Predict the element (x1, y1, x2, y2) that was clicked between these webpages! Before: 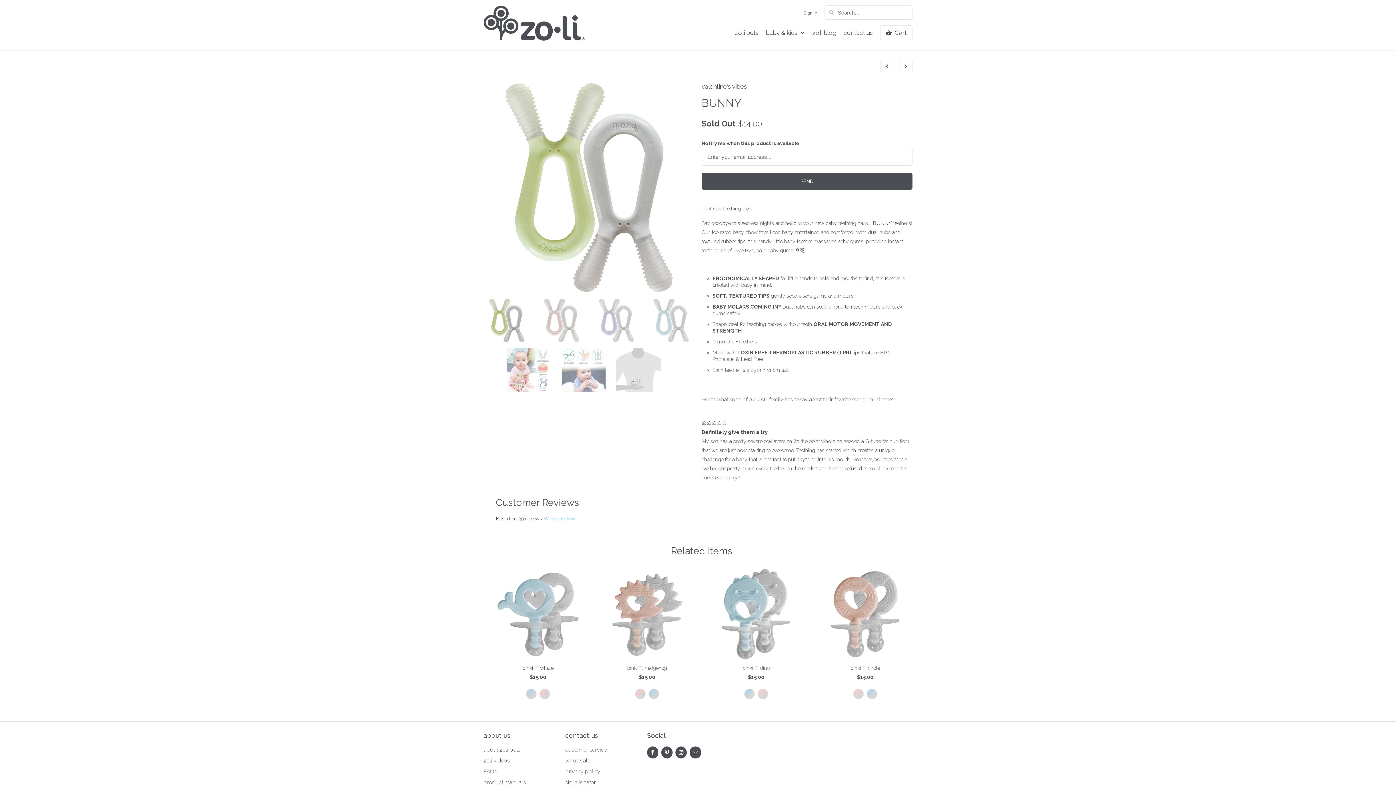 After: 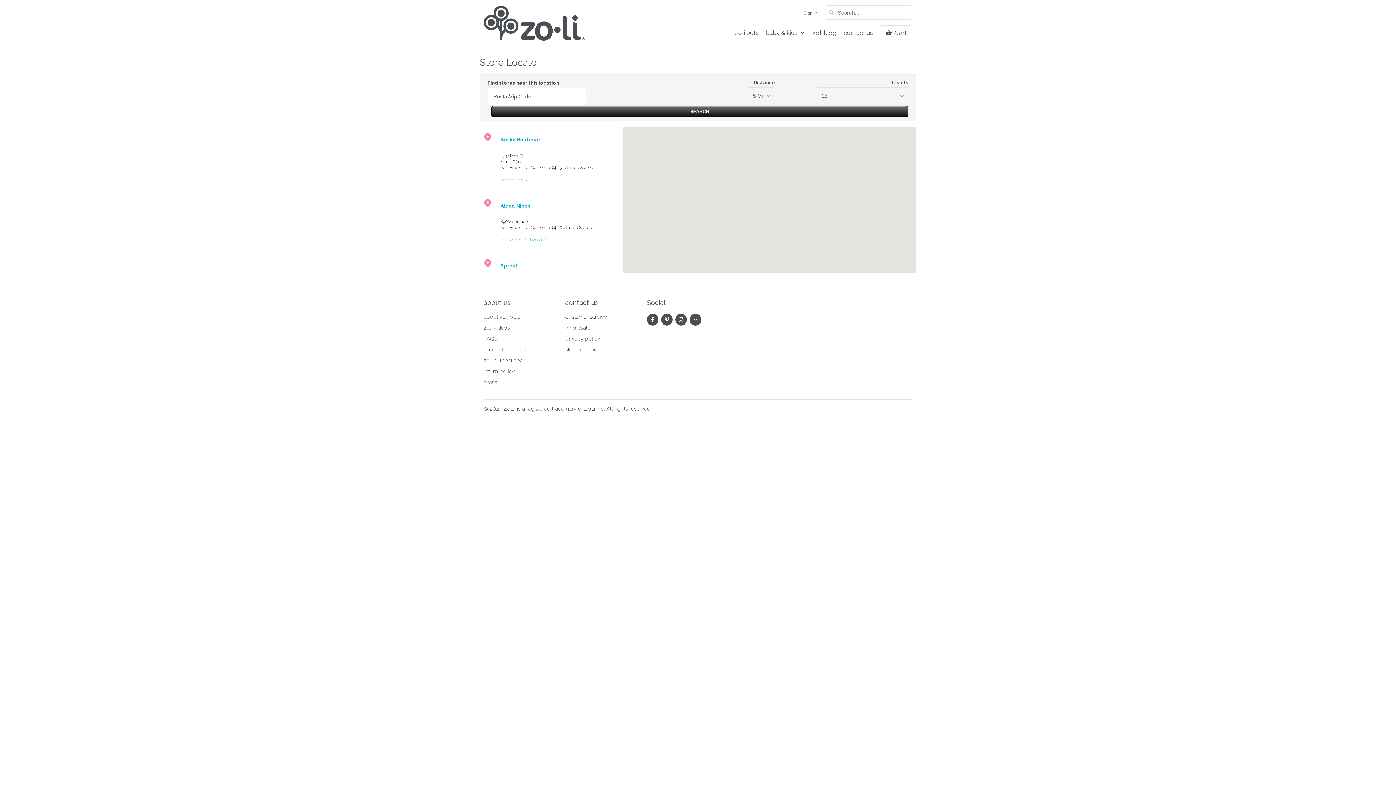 Action: label: store locator bbox: (565, 779, 596, 786)